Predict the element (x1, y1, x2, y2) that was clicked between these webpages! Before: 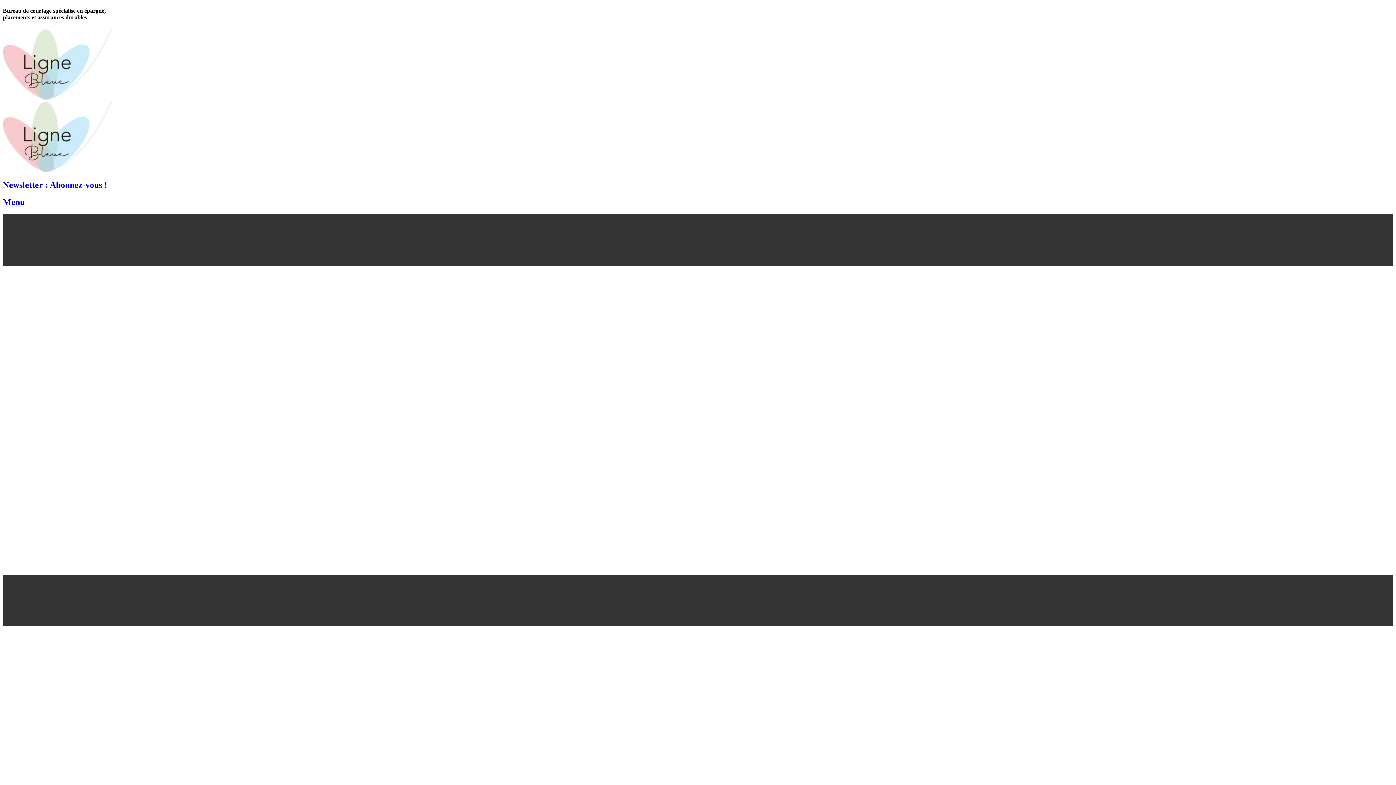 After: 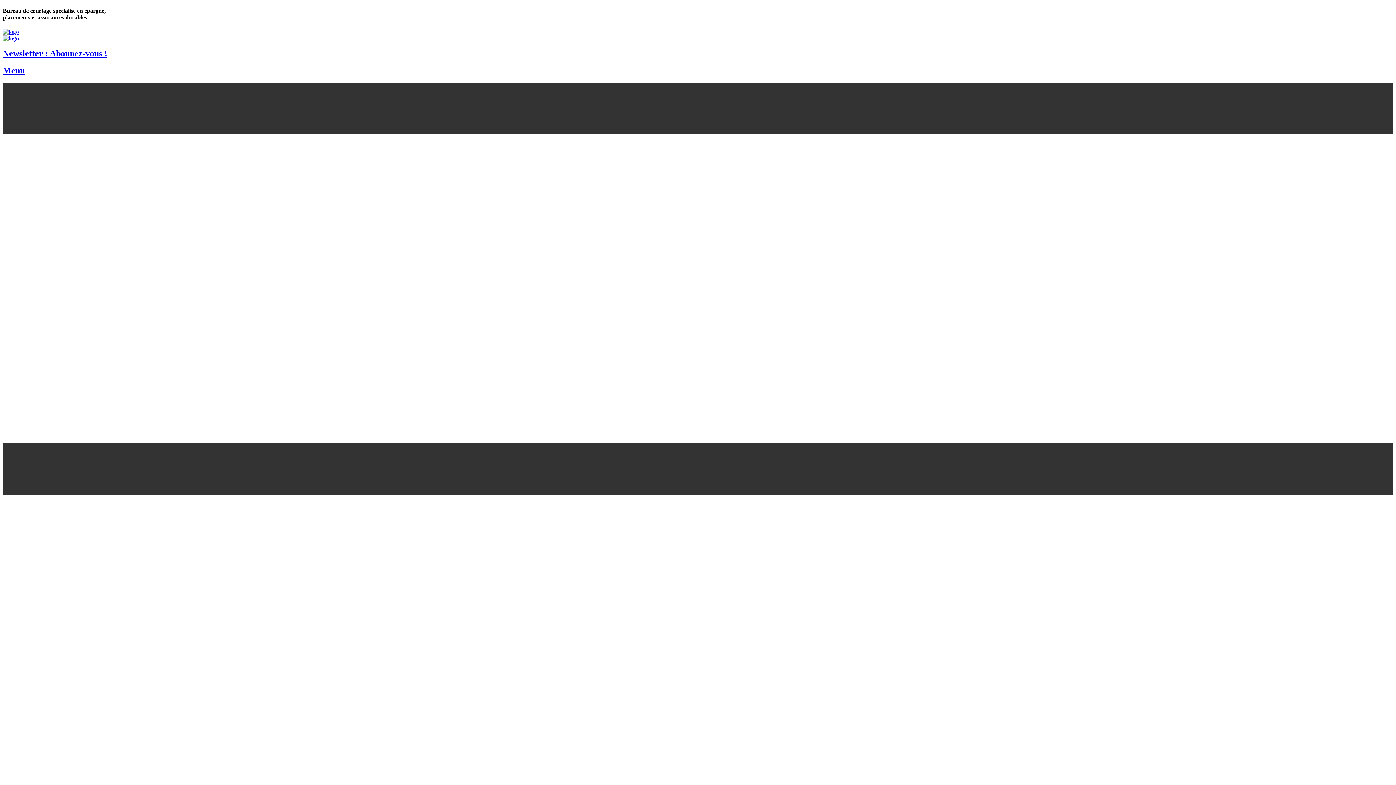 Action: label: Newsletter : Abonnez-vous ! bbox: (2, 180, 107, 189)